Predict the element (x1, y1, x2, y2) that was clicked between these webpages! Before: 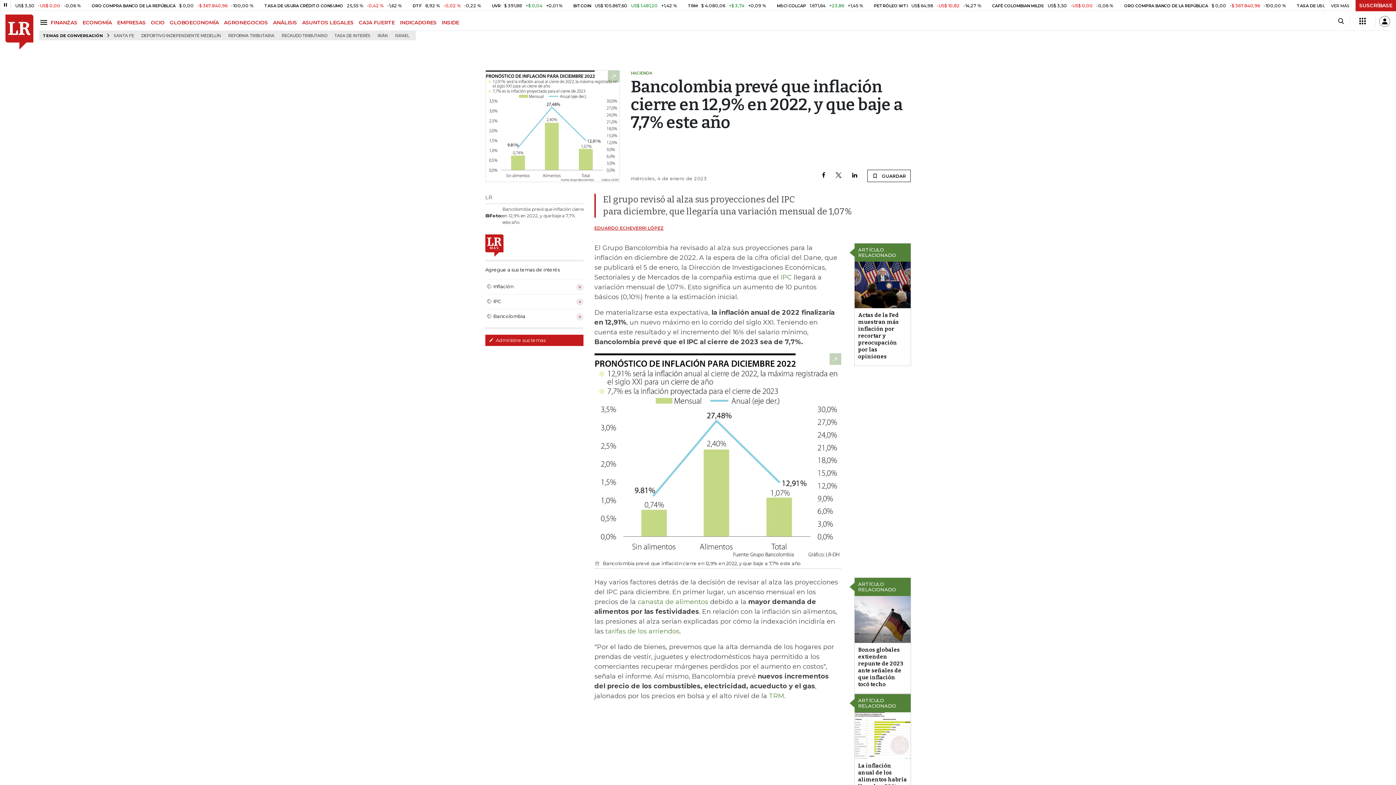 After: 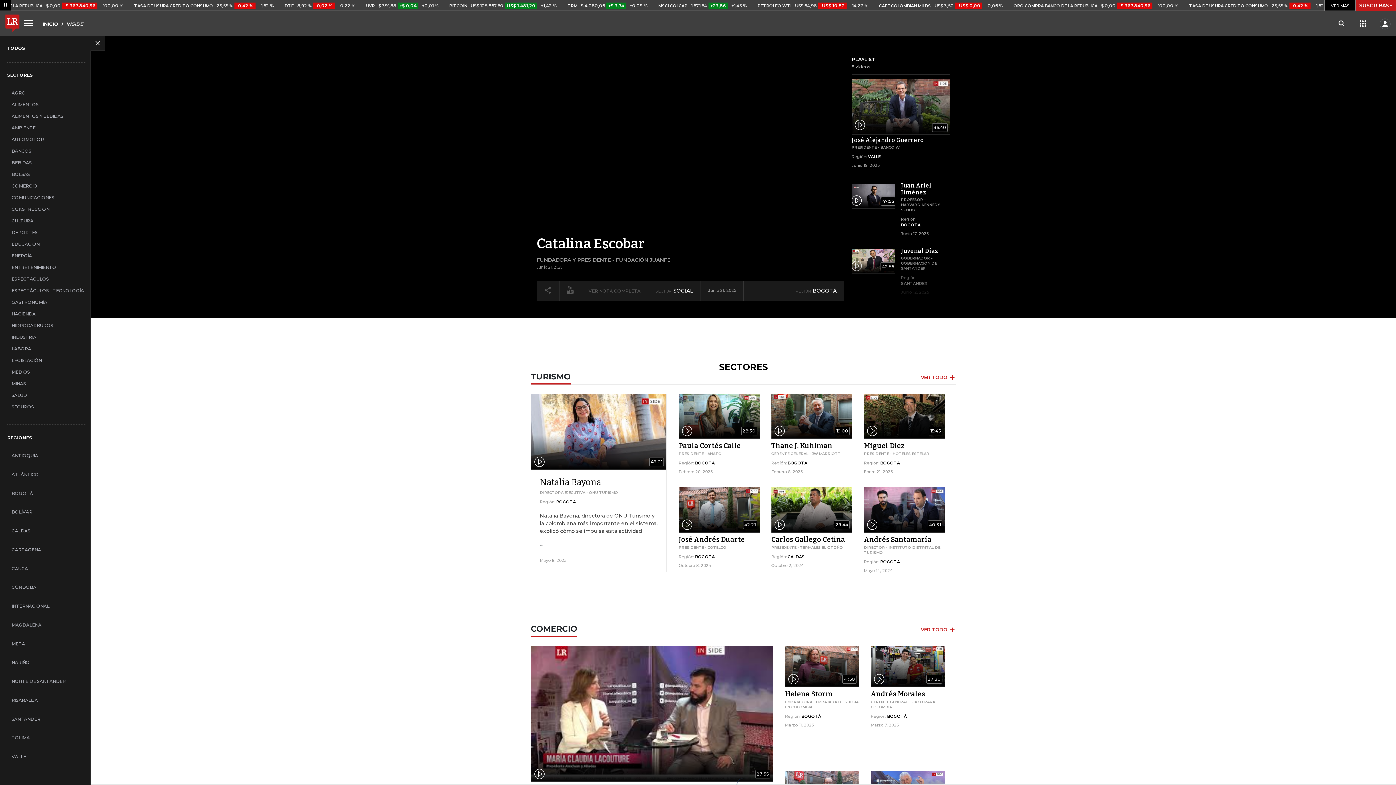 Action: bbox: (441, 19, 464, 25) label: INSIDE